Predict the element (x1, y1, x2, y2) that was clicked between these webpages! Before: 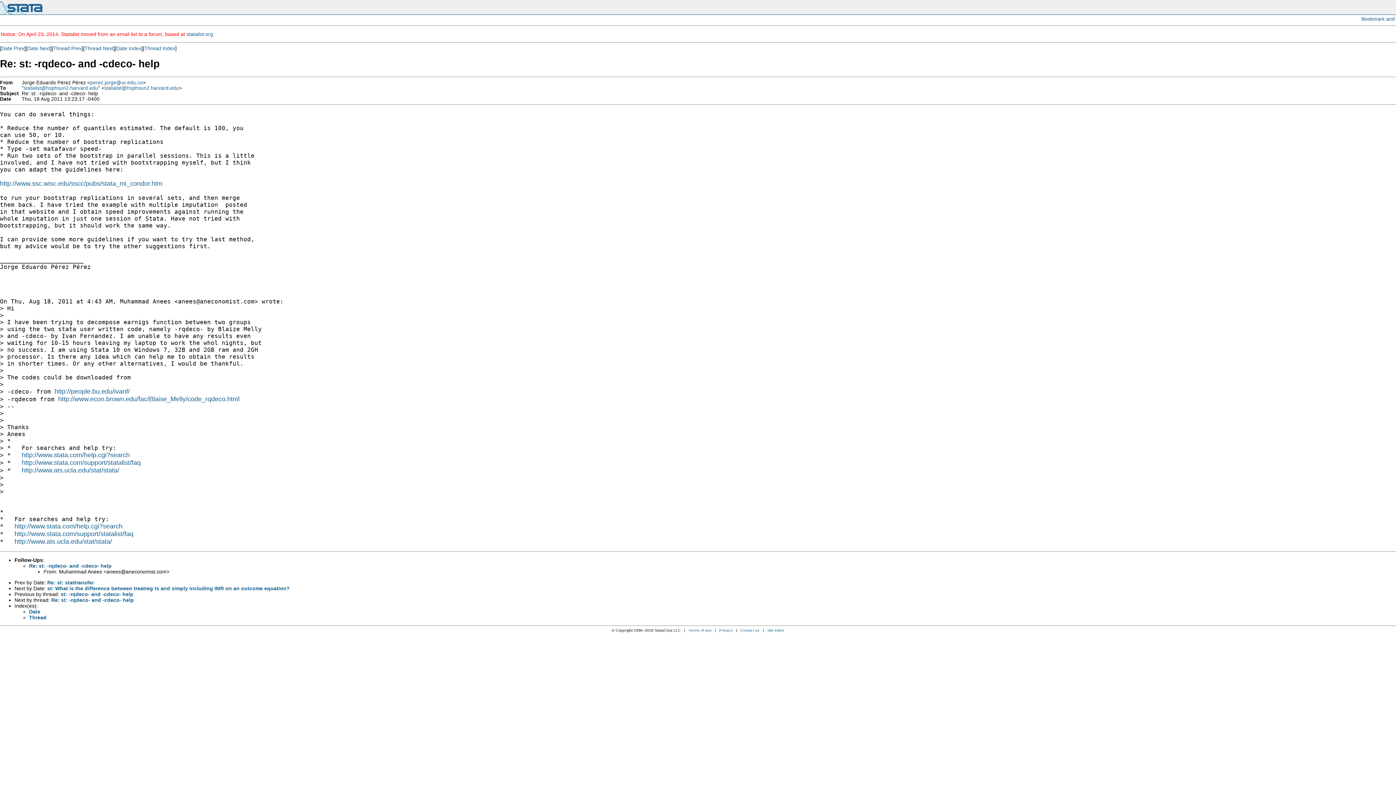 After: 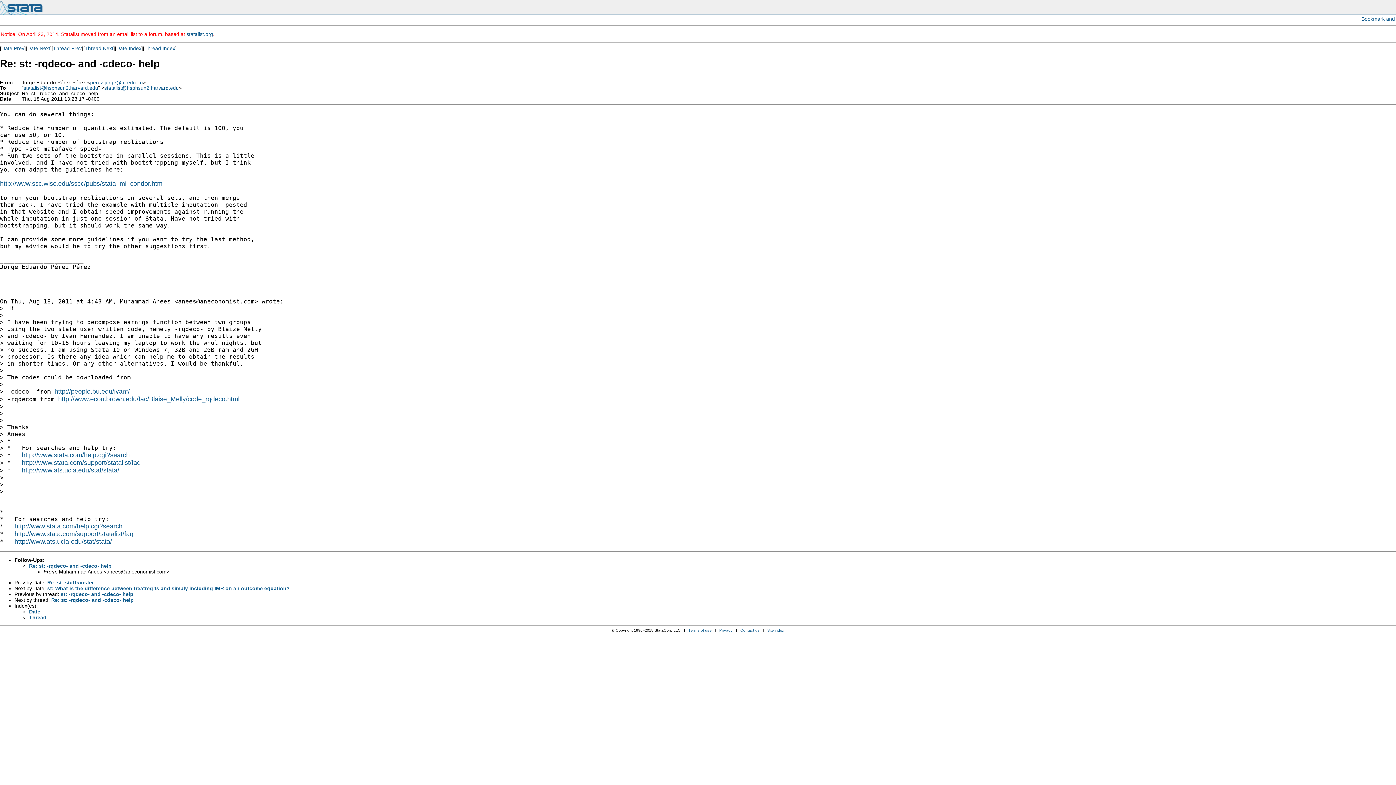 Action: bbox: (90, 79, 142, 85) label: perez.jorge@ur.edu.co